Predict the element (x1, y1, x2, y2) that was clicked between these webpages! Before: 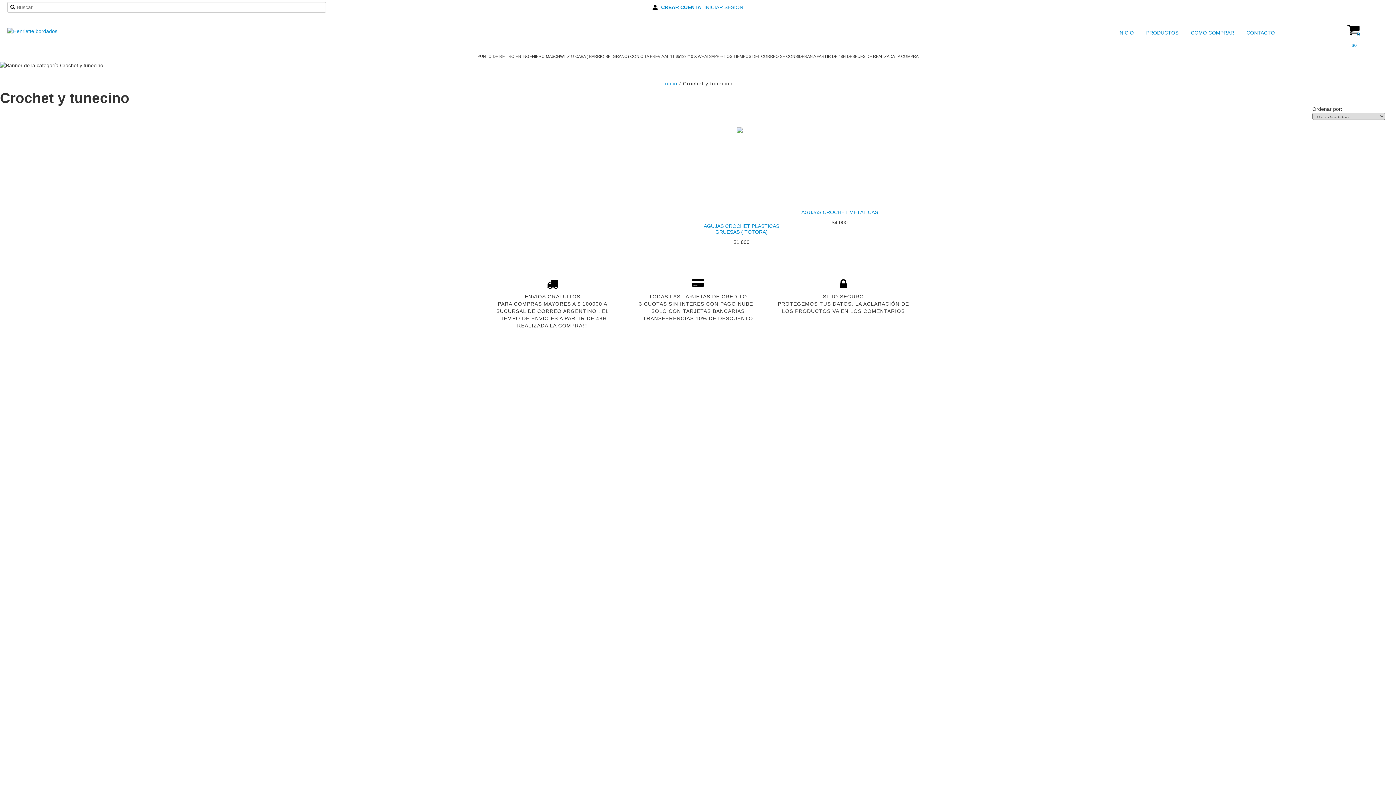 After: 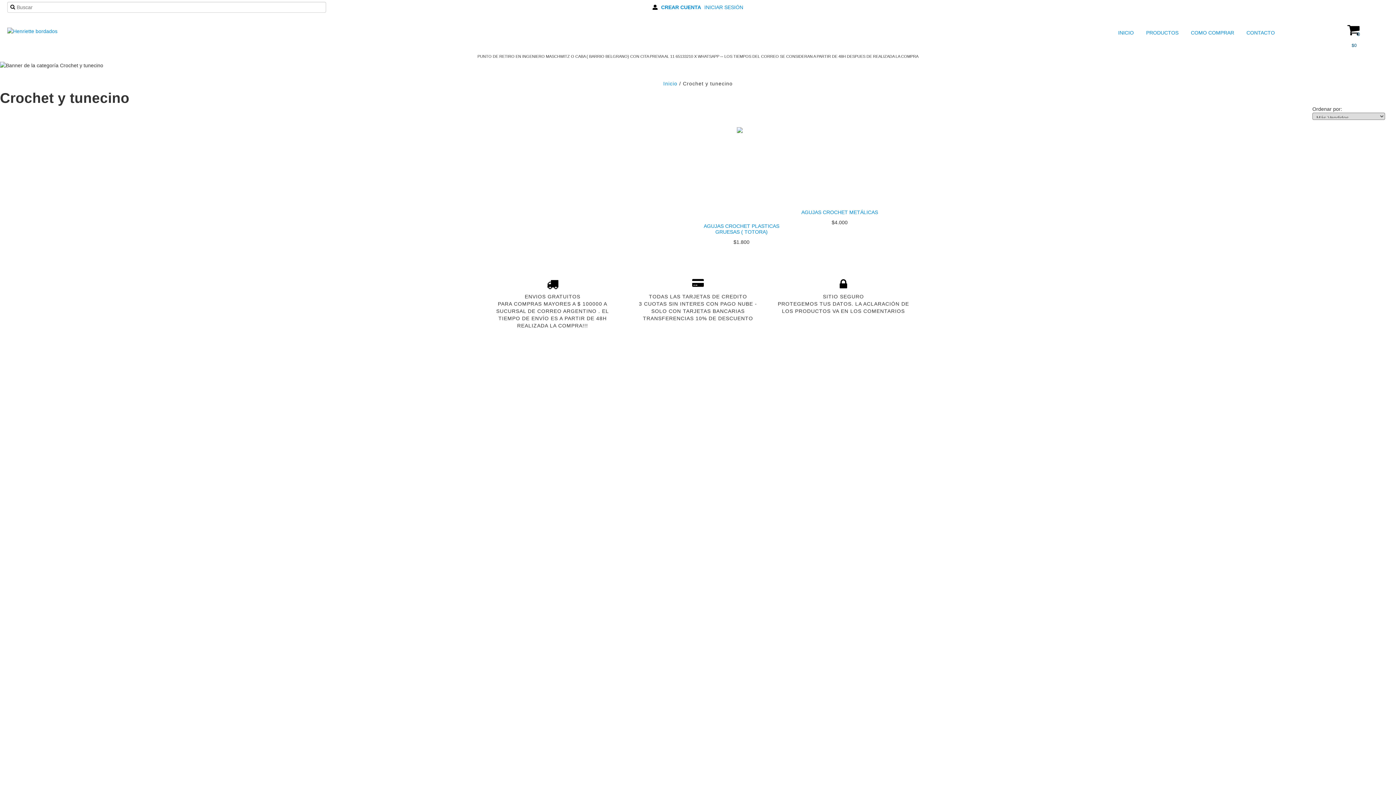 Action: bbox: (1312, 14, 1396, 50) label: 0
$0